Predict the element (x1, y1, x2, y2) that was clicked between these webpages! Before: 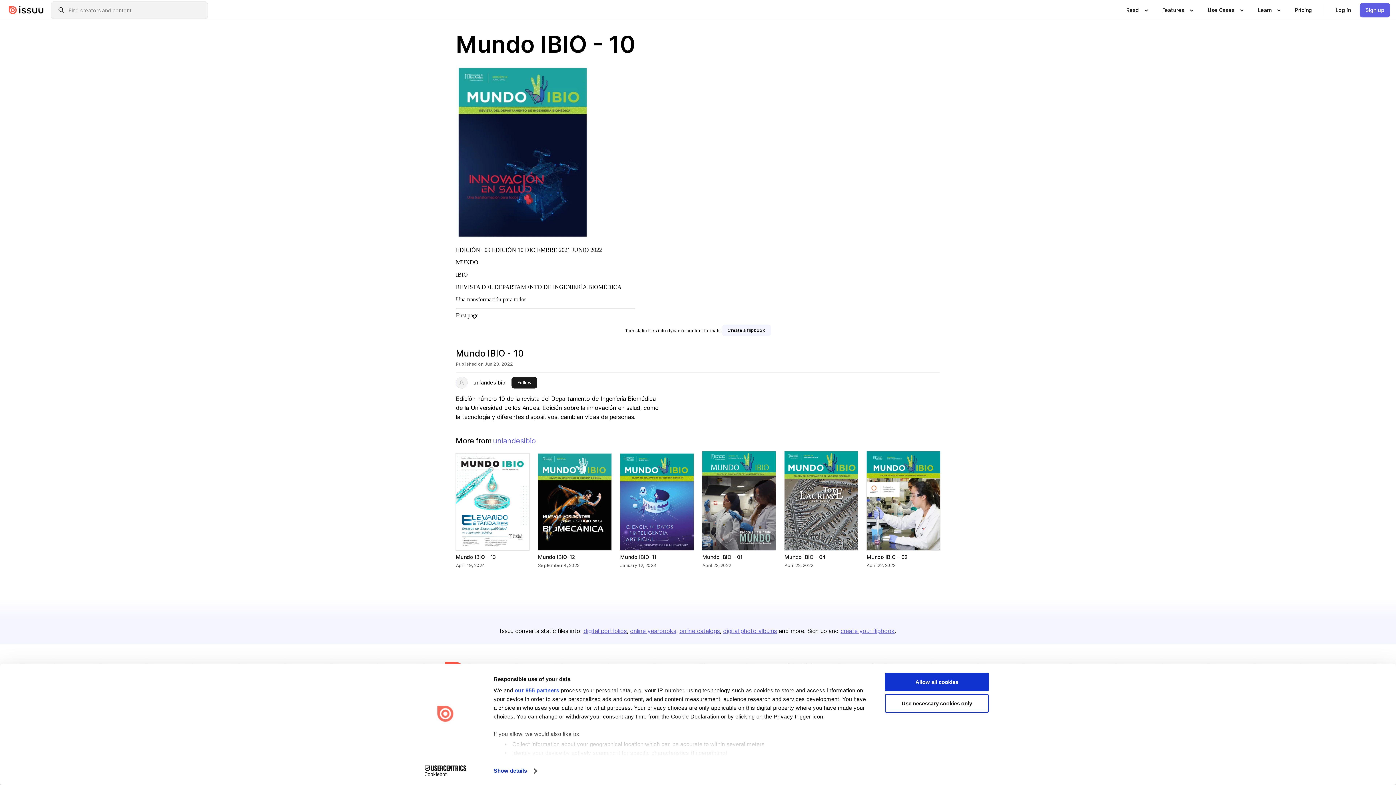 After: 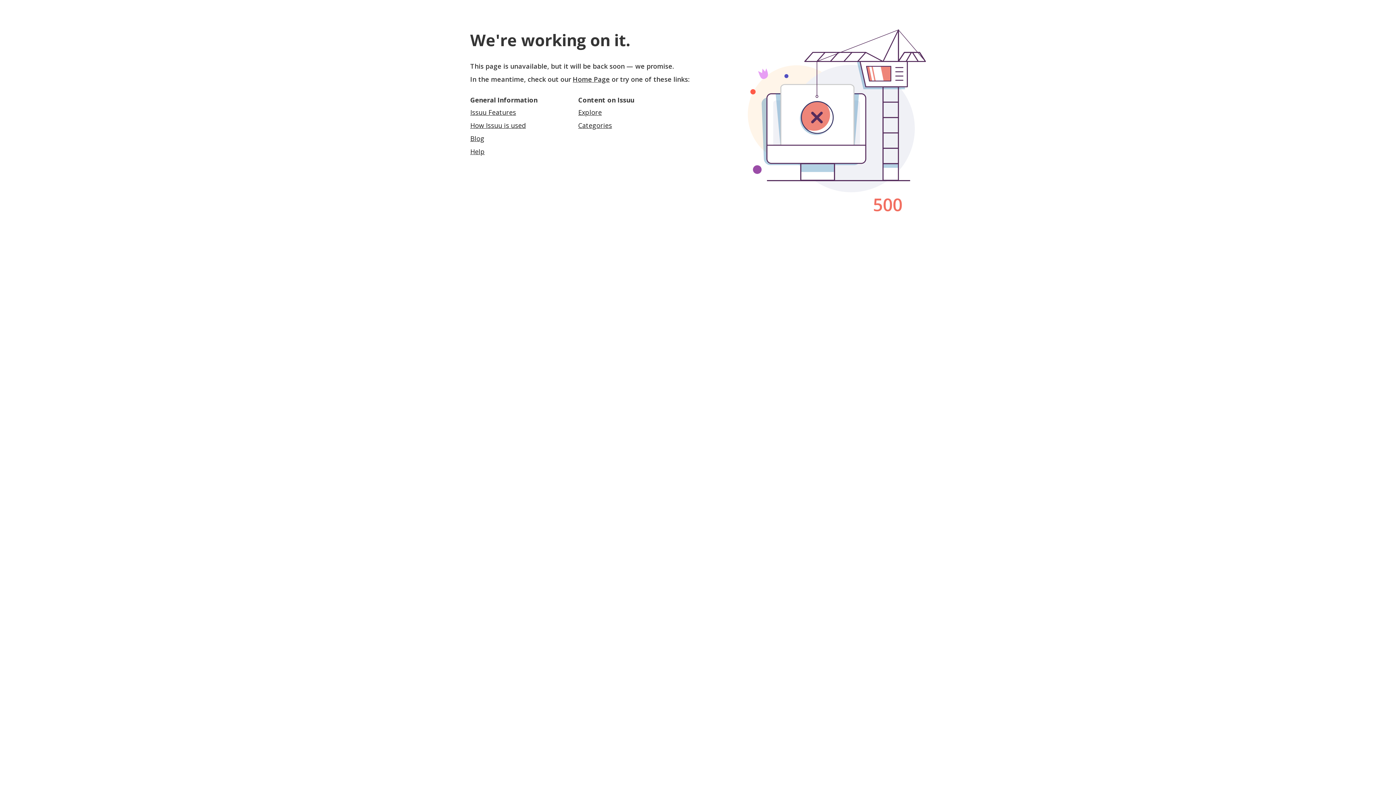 Action: bbox: (456, 377, 467, 388)